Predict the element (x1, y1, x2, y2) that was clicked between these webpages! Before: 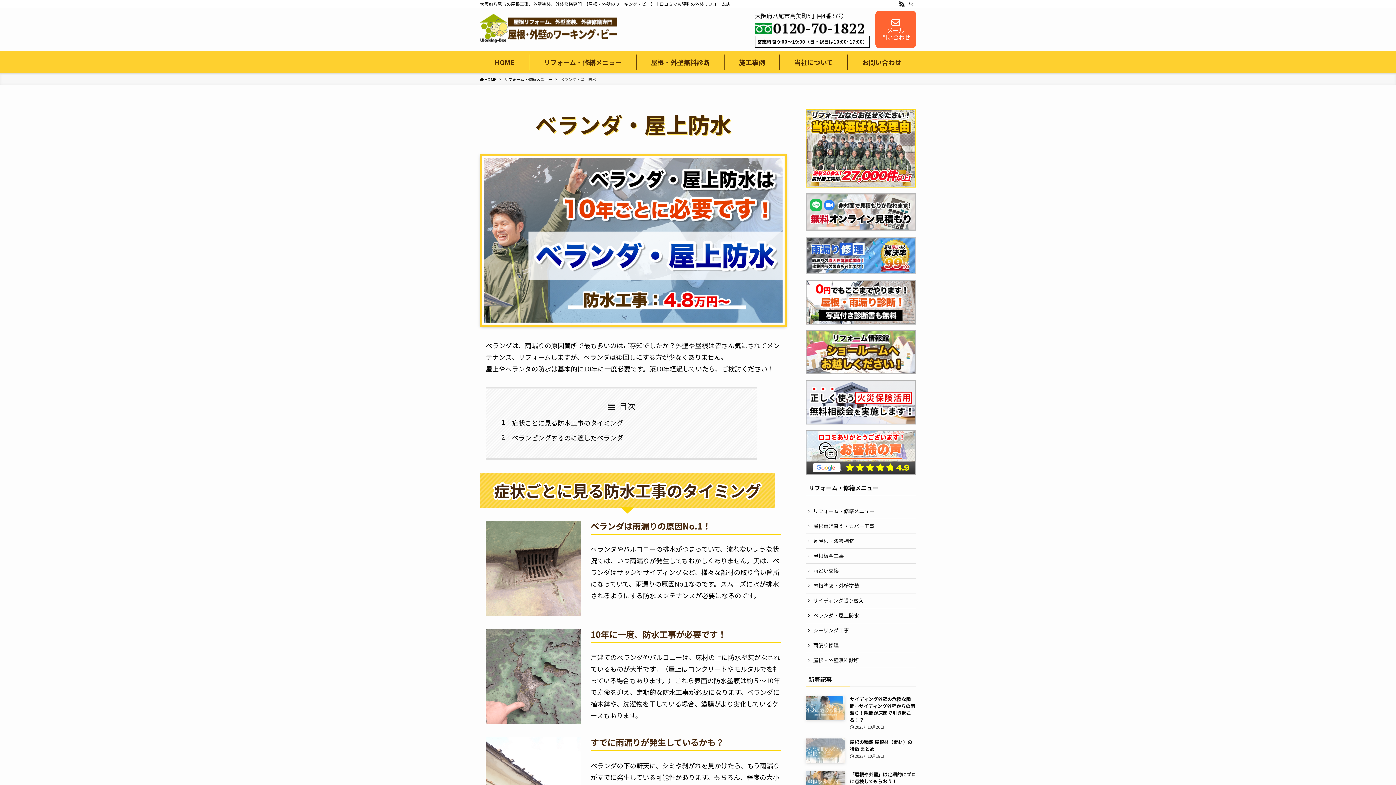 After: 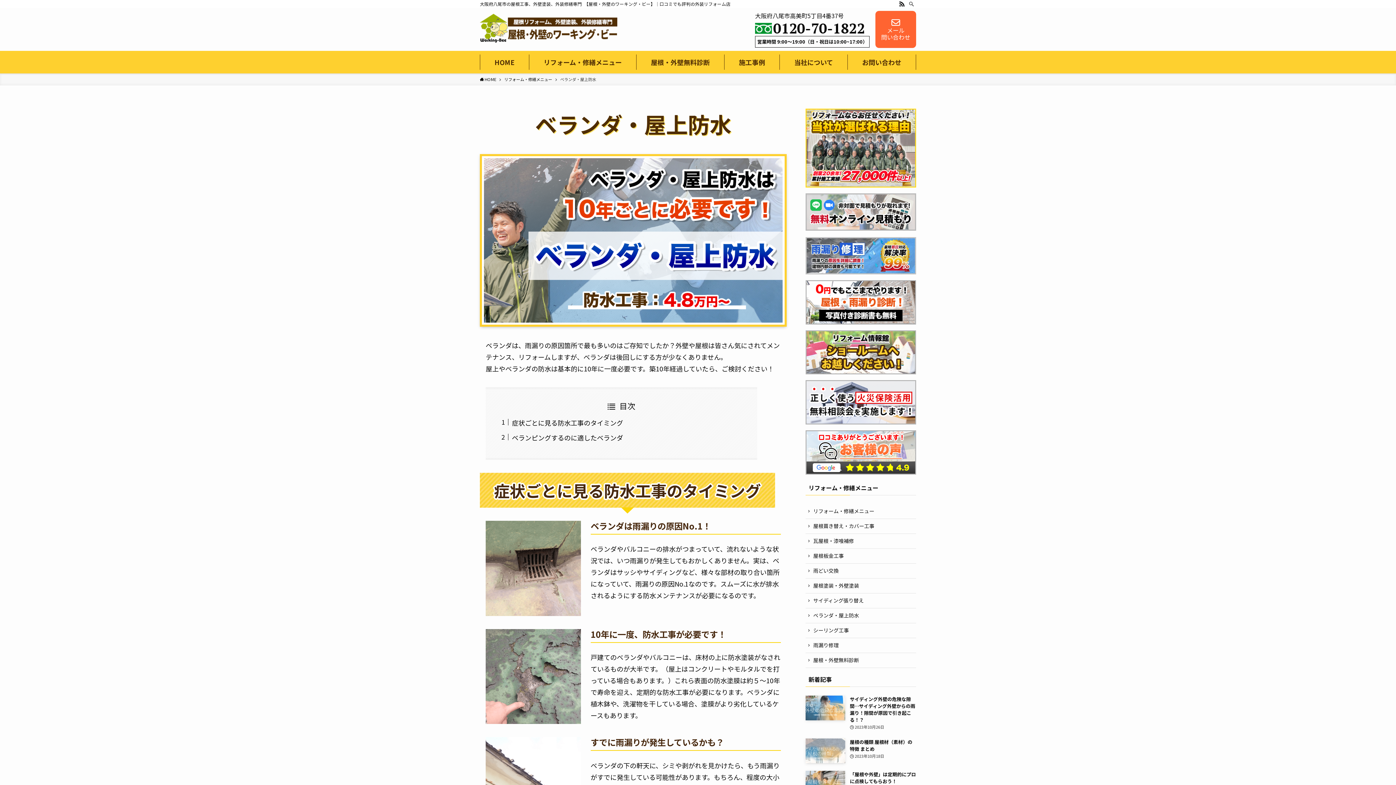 Action: bbox: (755, 26, 864, 35)